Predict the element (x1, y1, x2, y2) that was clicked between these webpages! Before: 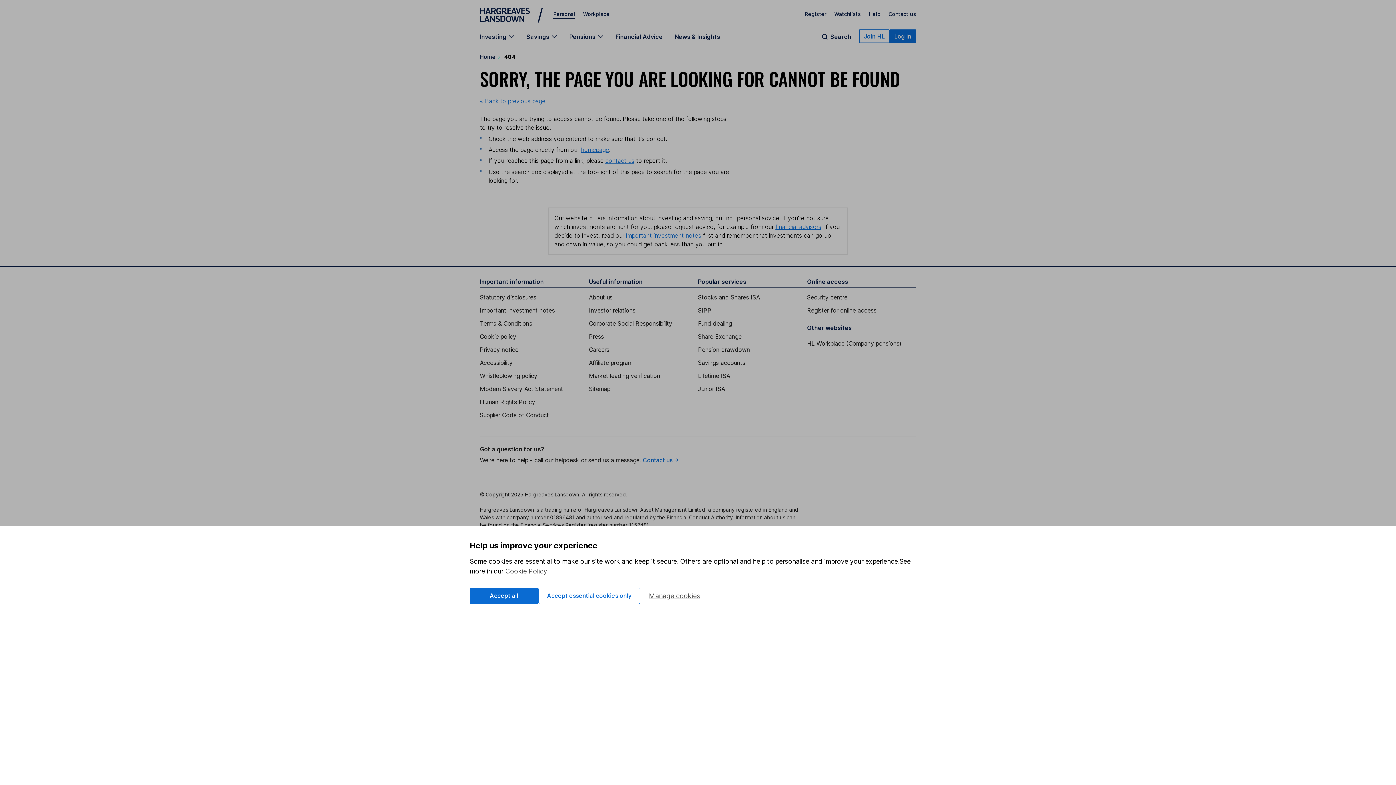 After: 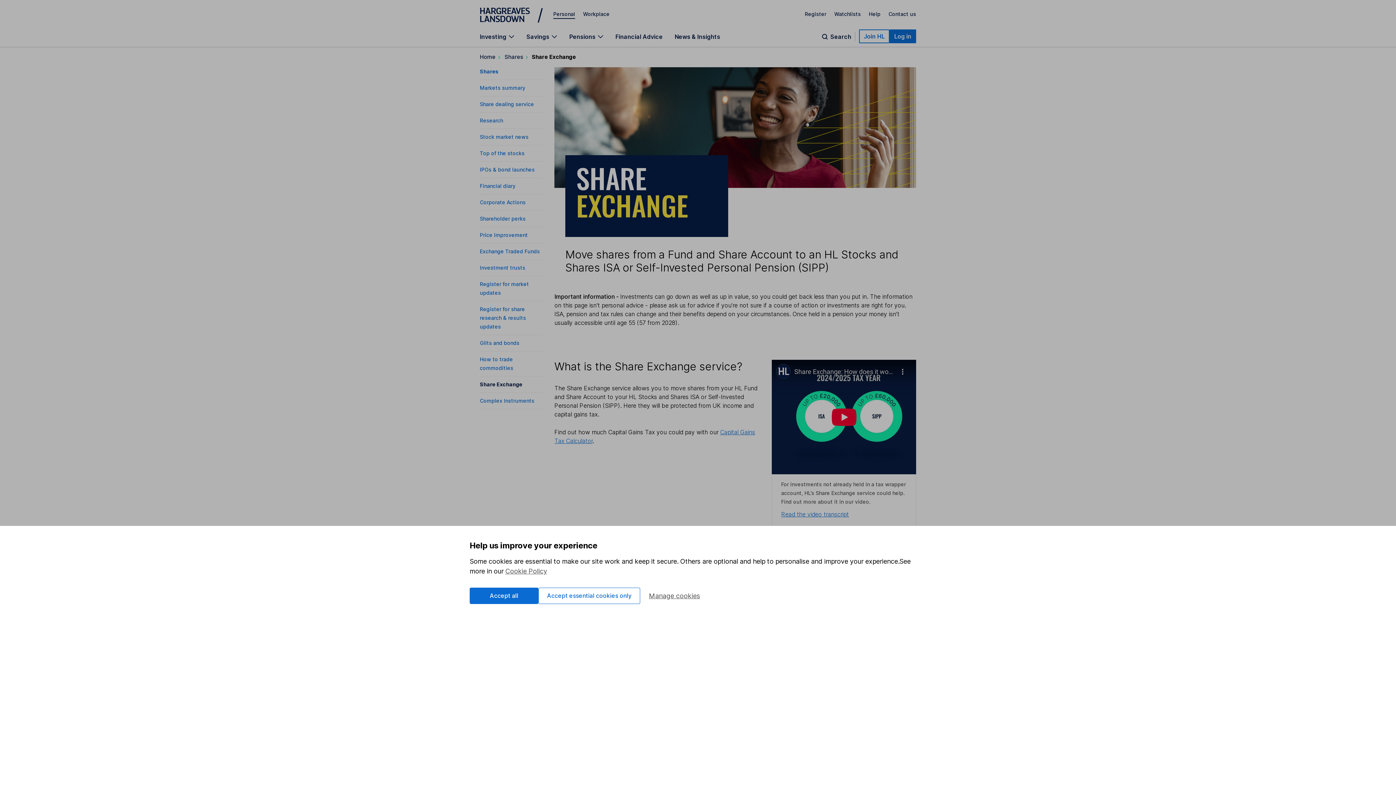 Action: bbox: (698, 333, 807, 340) label: Share Exchange